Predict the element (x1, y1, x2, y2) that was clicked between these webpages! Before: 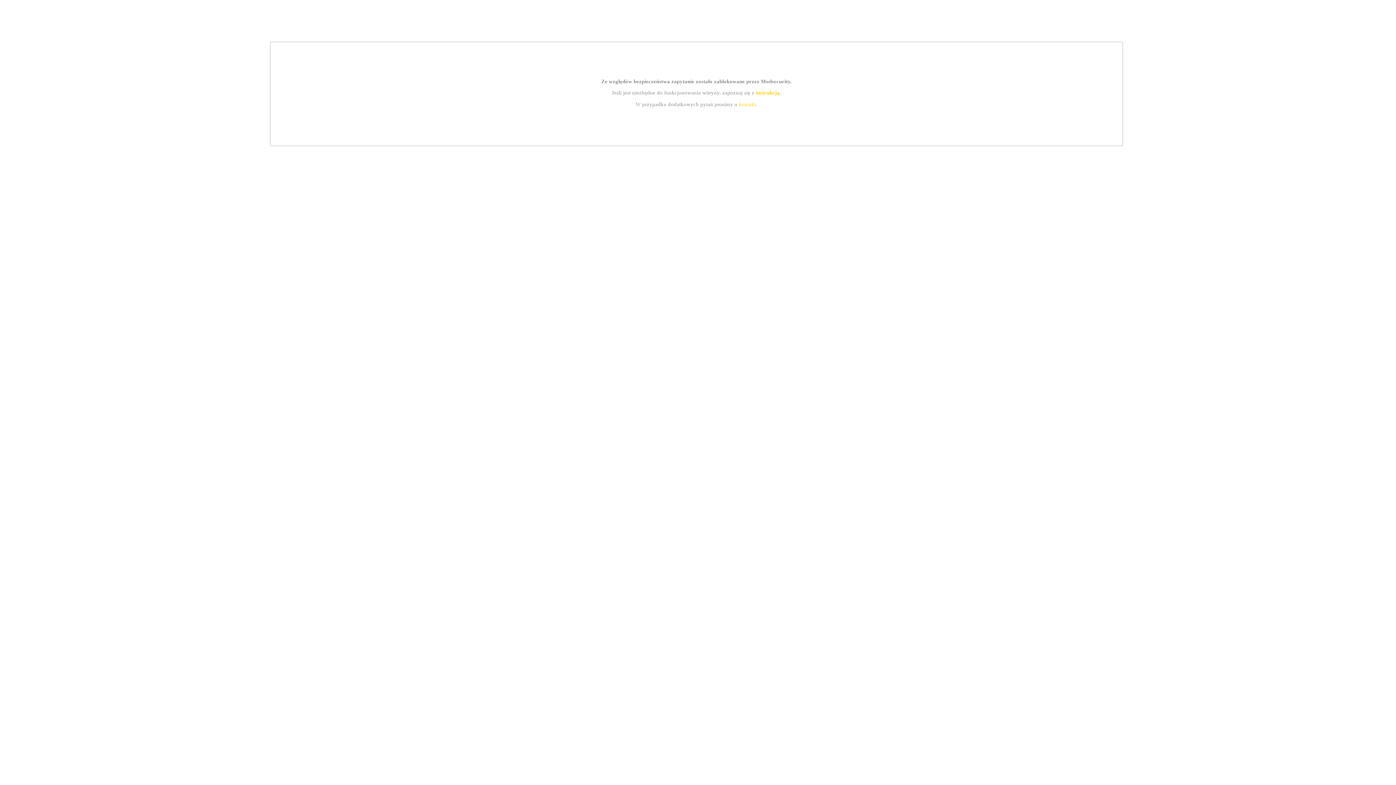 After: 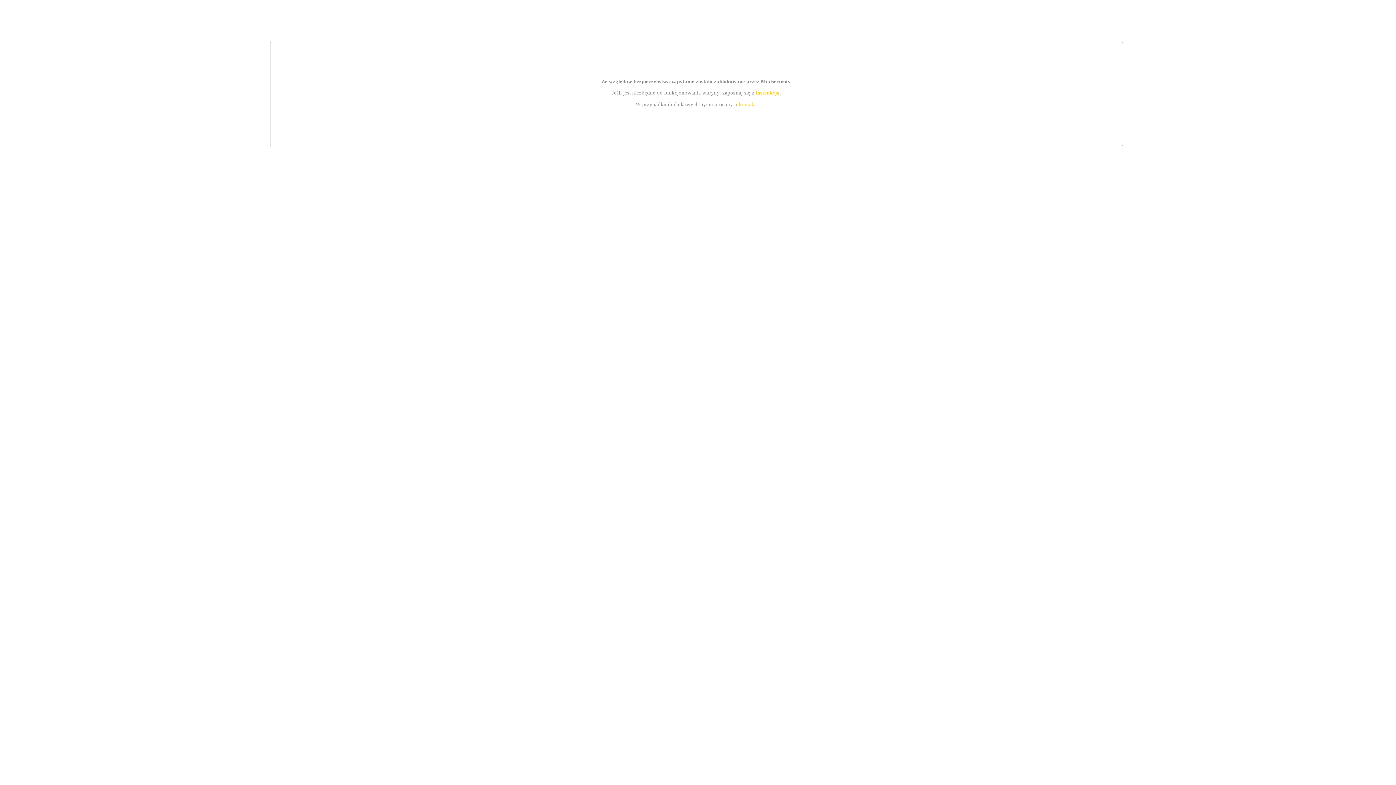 Action: bbox: (739, 101, 756, 107) label: kontakt